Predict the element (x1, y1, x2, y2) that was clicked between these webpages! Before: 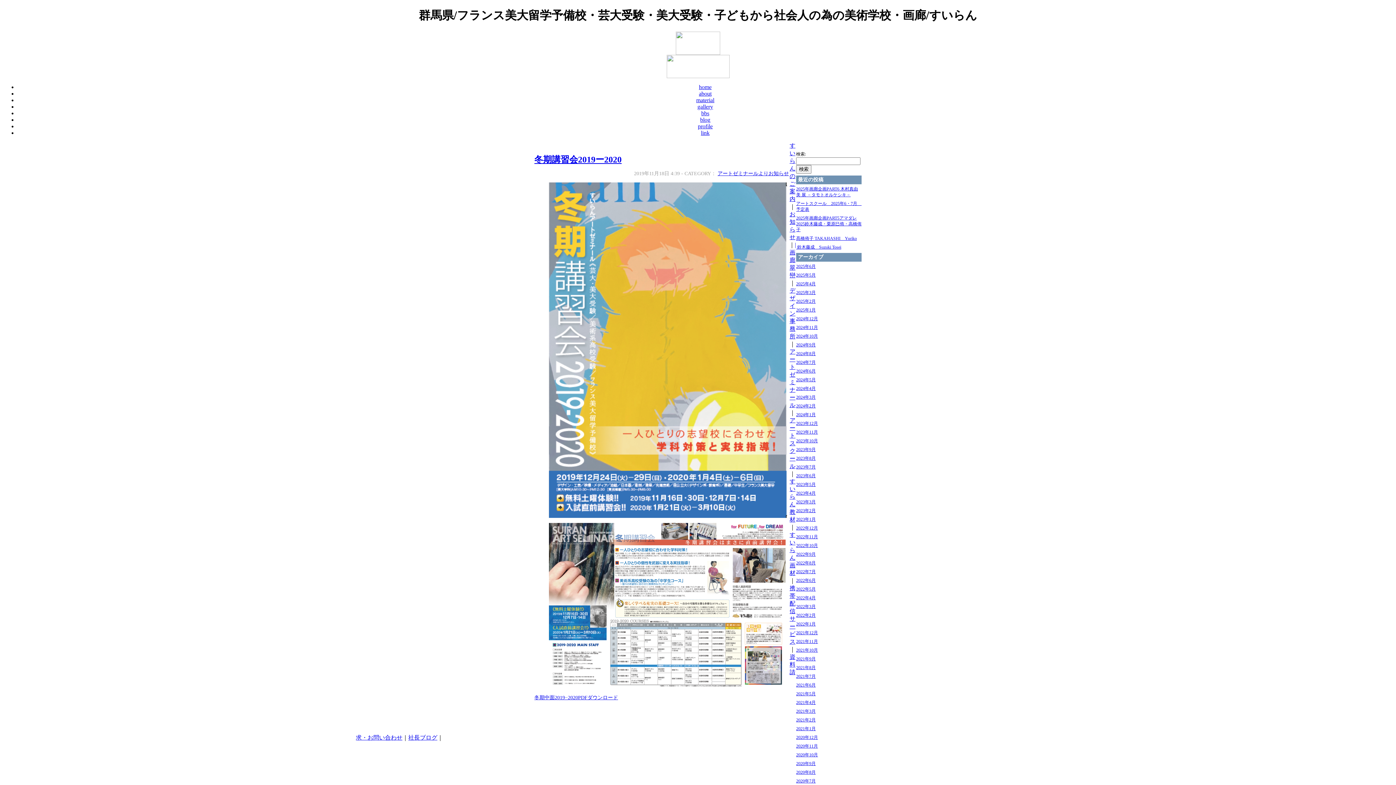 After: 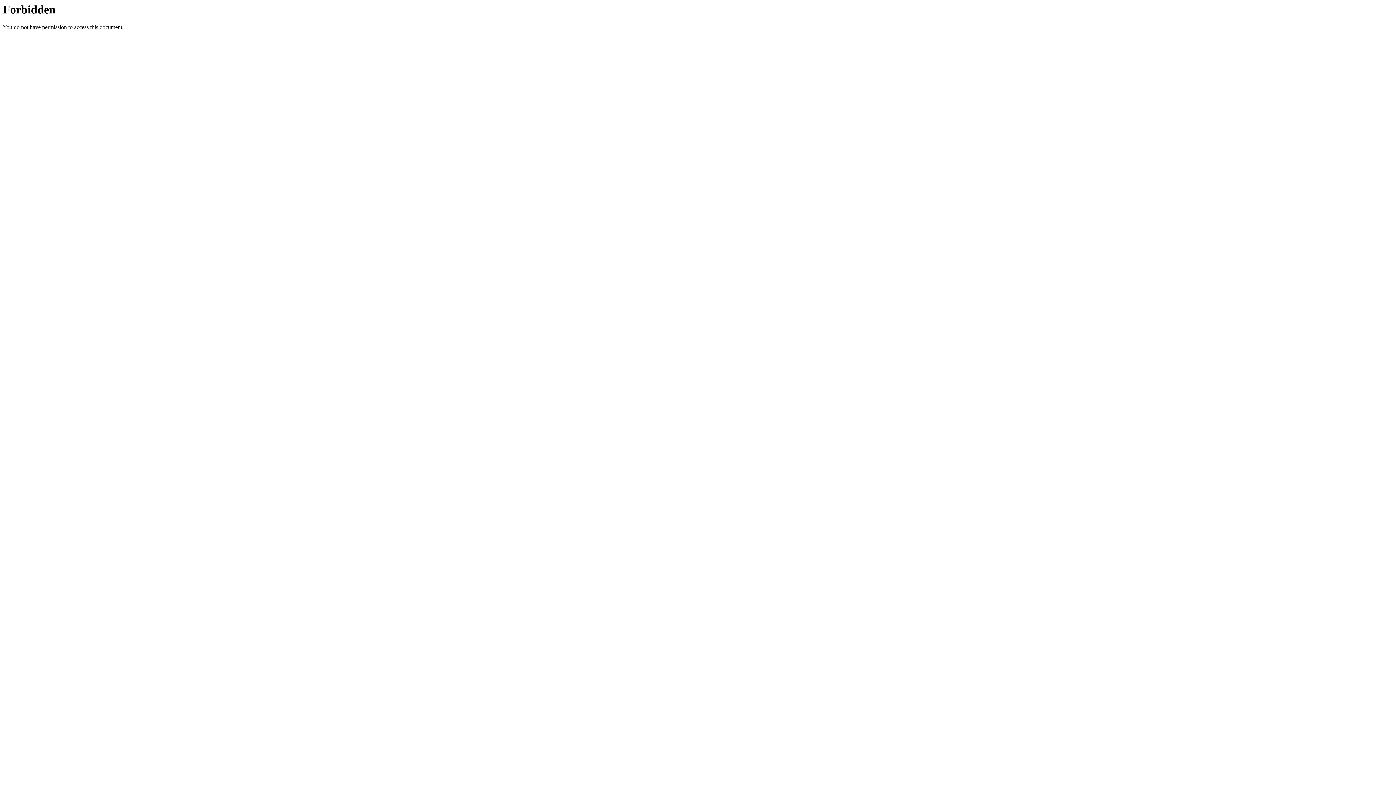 Action: label: about bbox: (699, 90, 711, 96)